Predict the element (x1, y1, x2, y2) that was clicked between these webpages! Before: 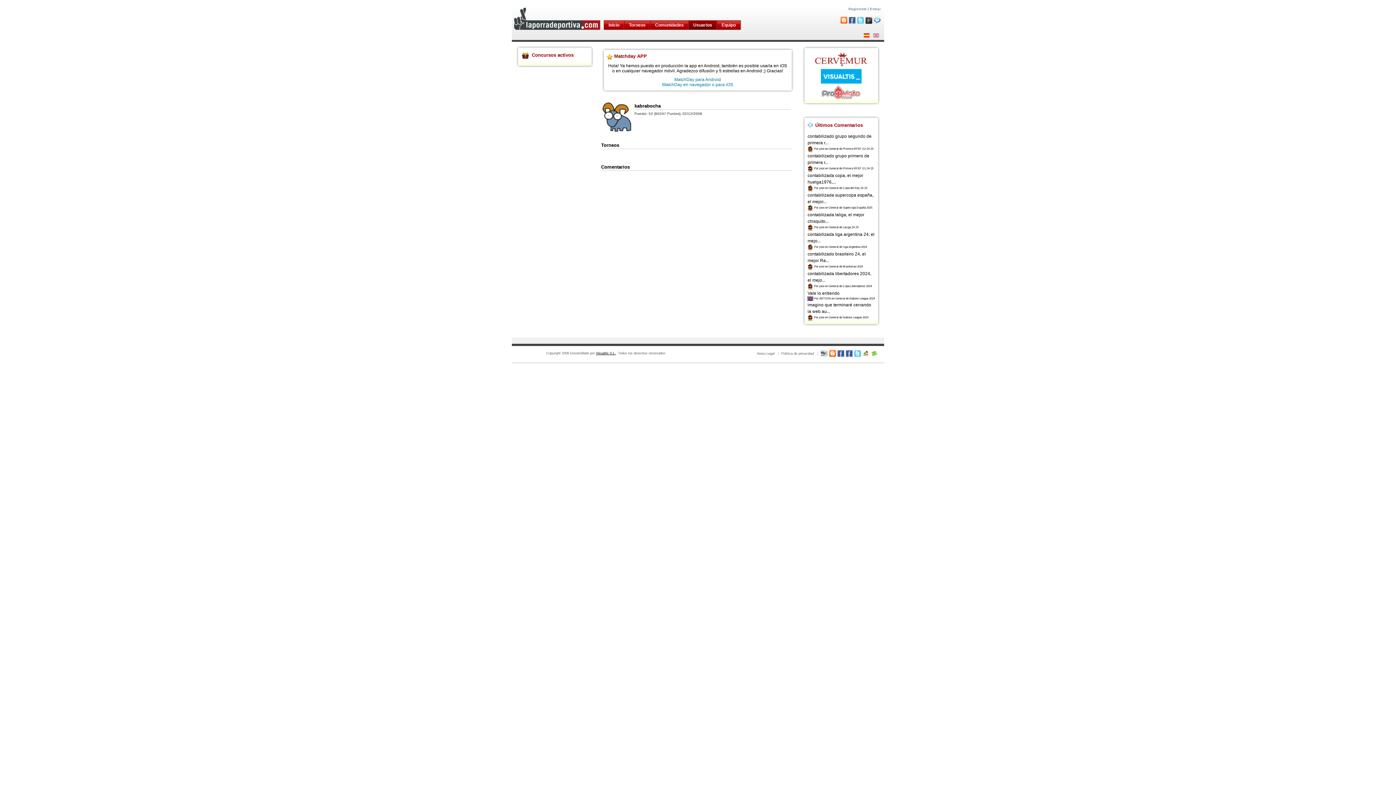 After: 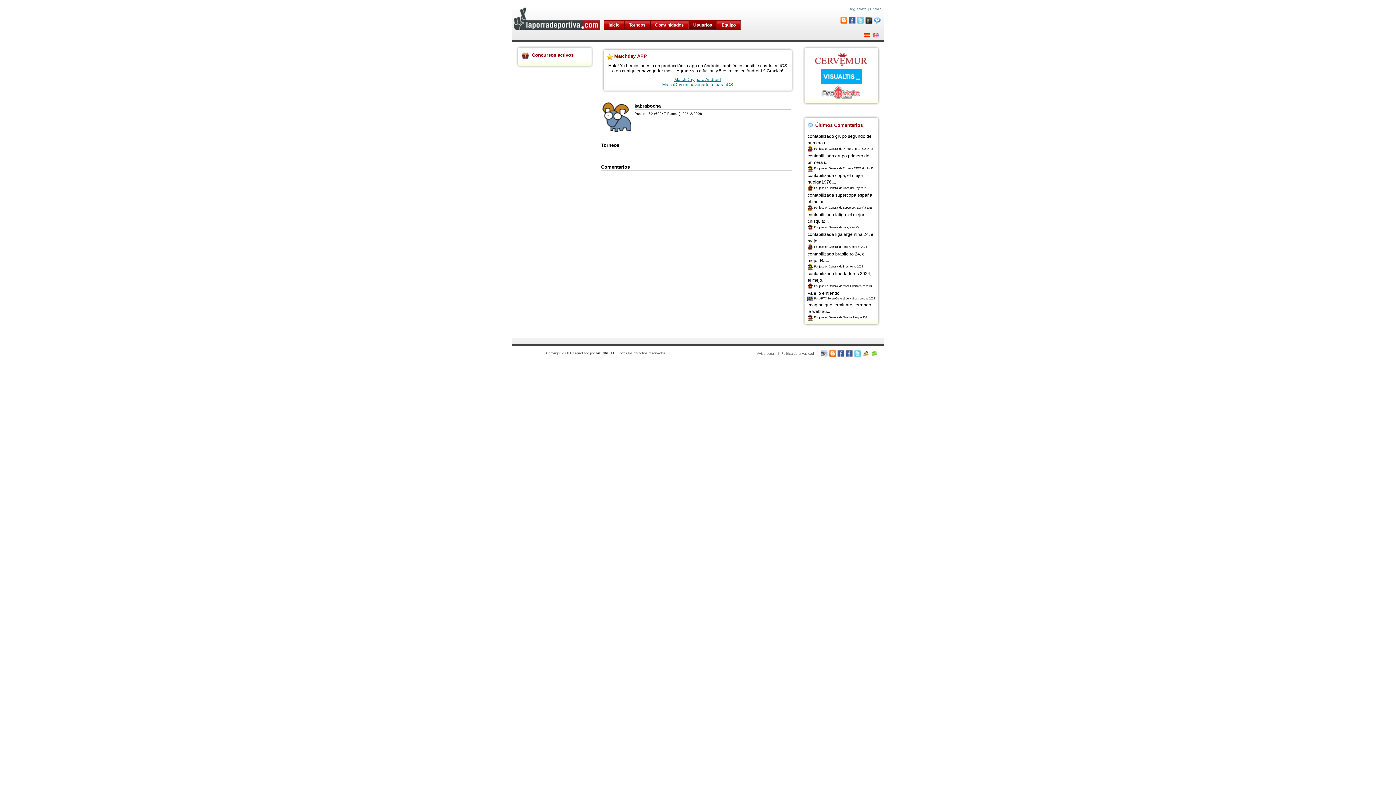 Action: bbox: (674, 77, 721, 82) label: MatchDay para Android